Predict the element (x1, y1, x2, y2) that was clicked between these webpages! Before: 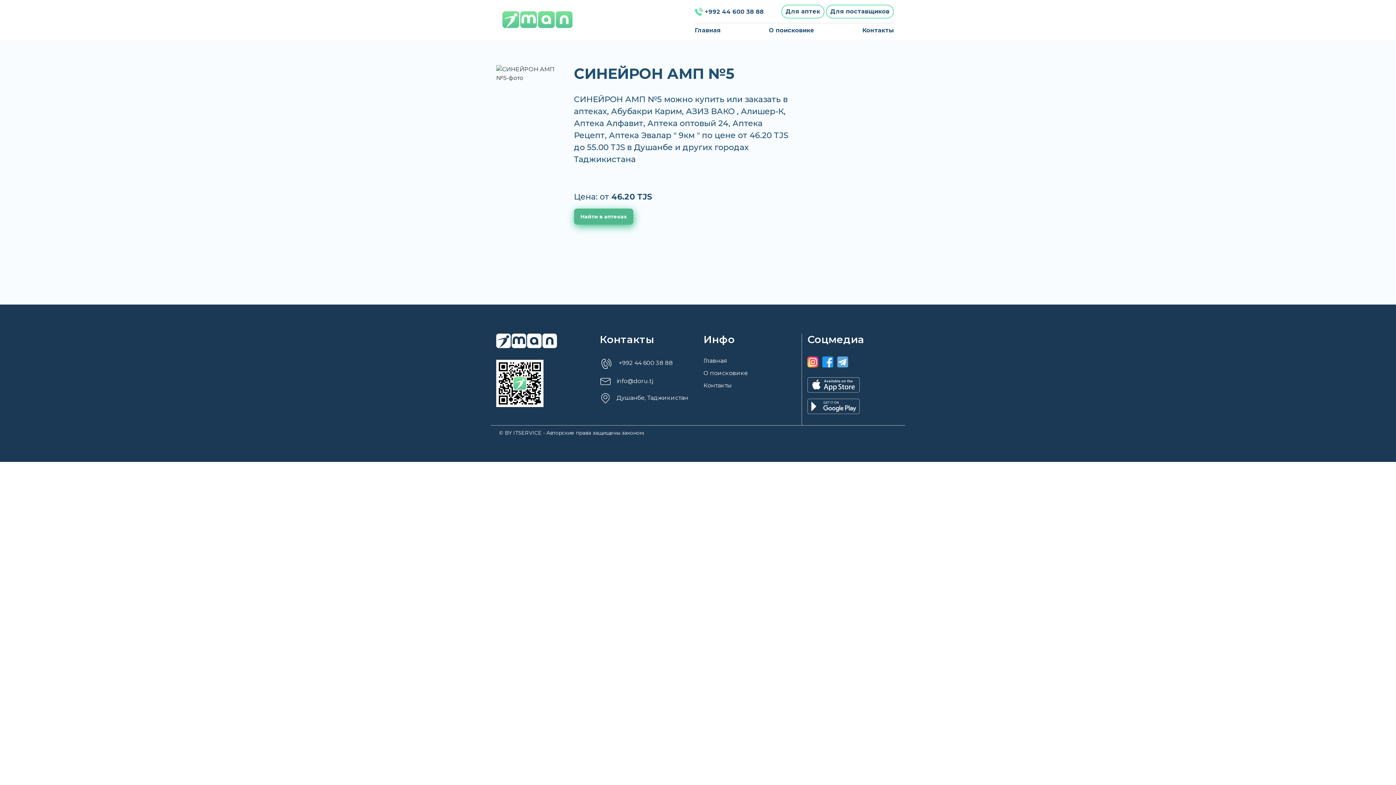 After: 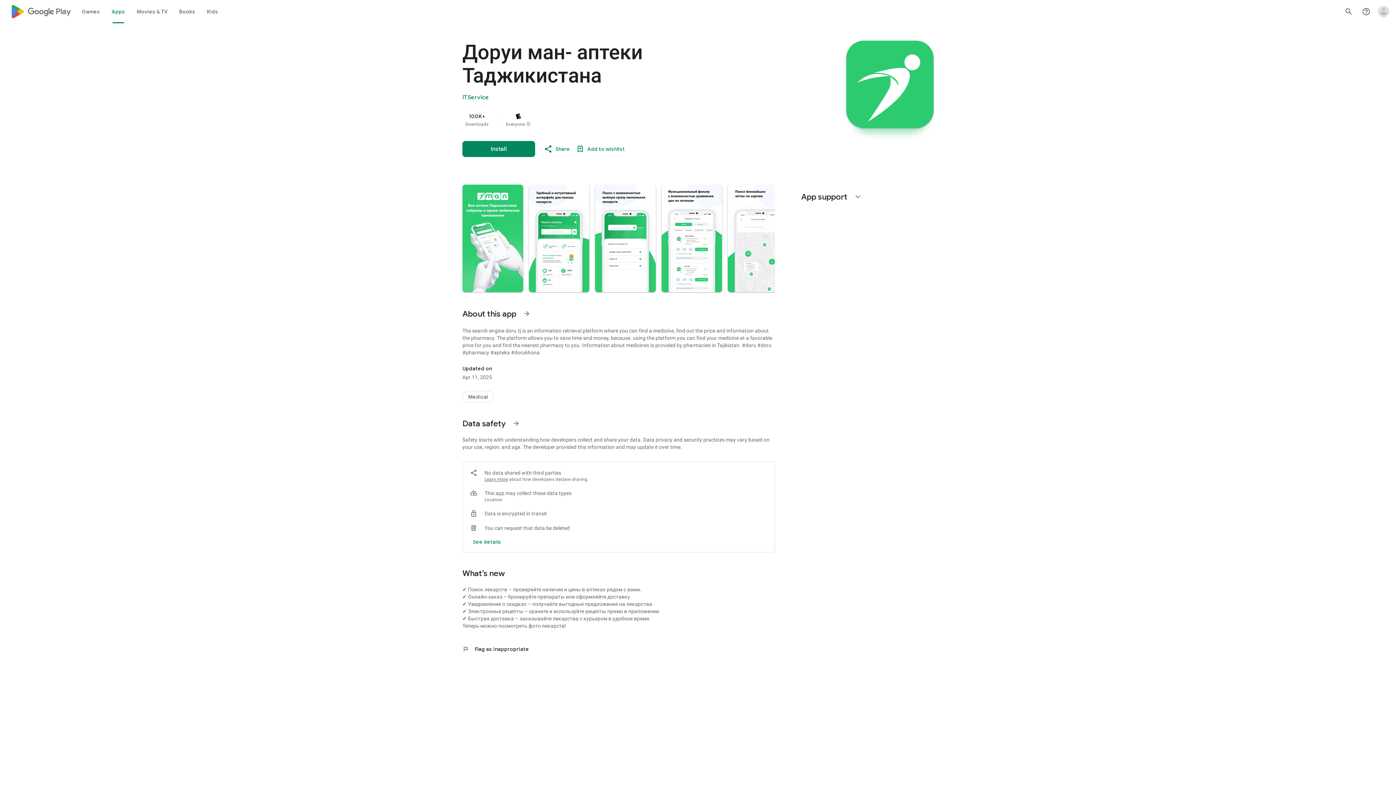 Action: bbox: (807, 402, 860, 409)